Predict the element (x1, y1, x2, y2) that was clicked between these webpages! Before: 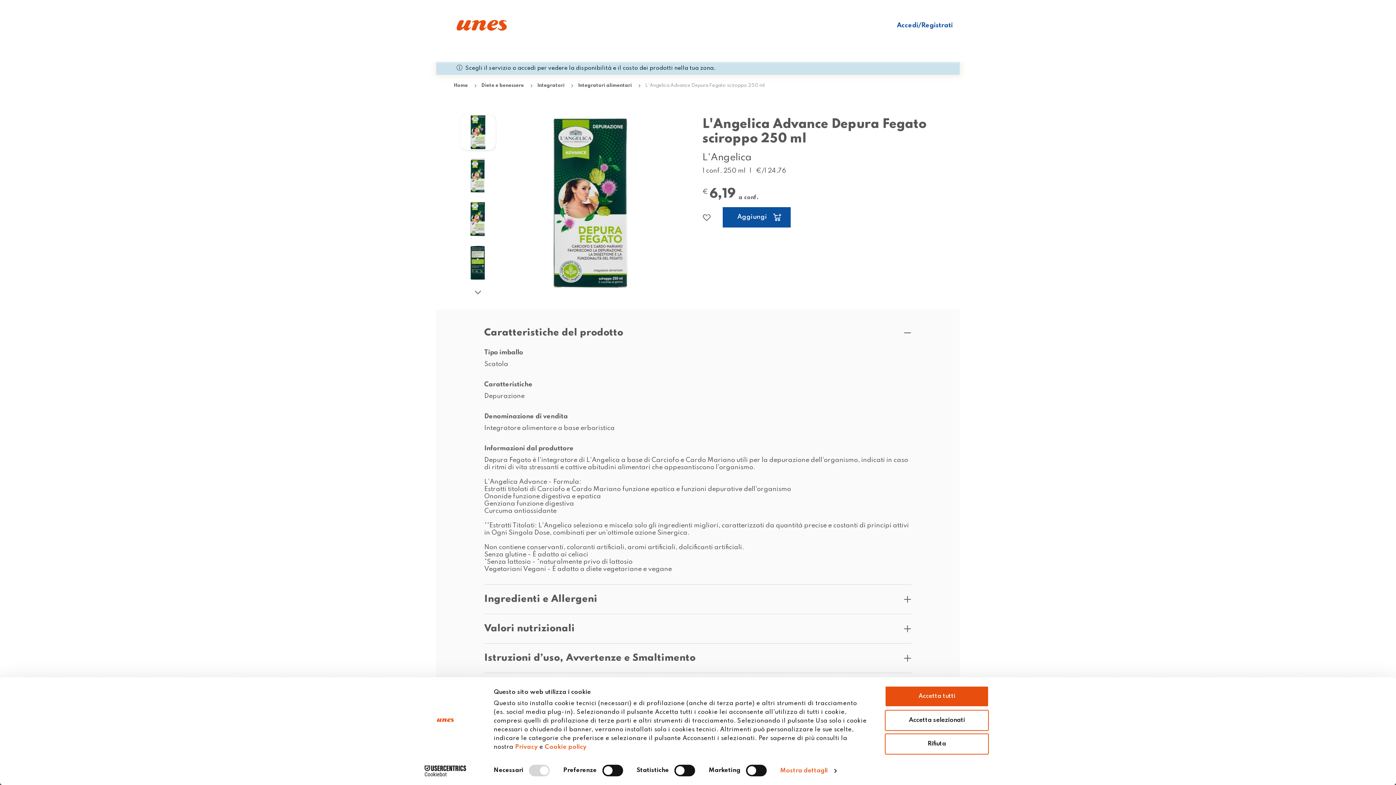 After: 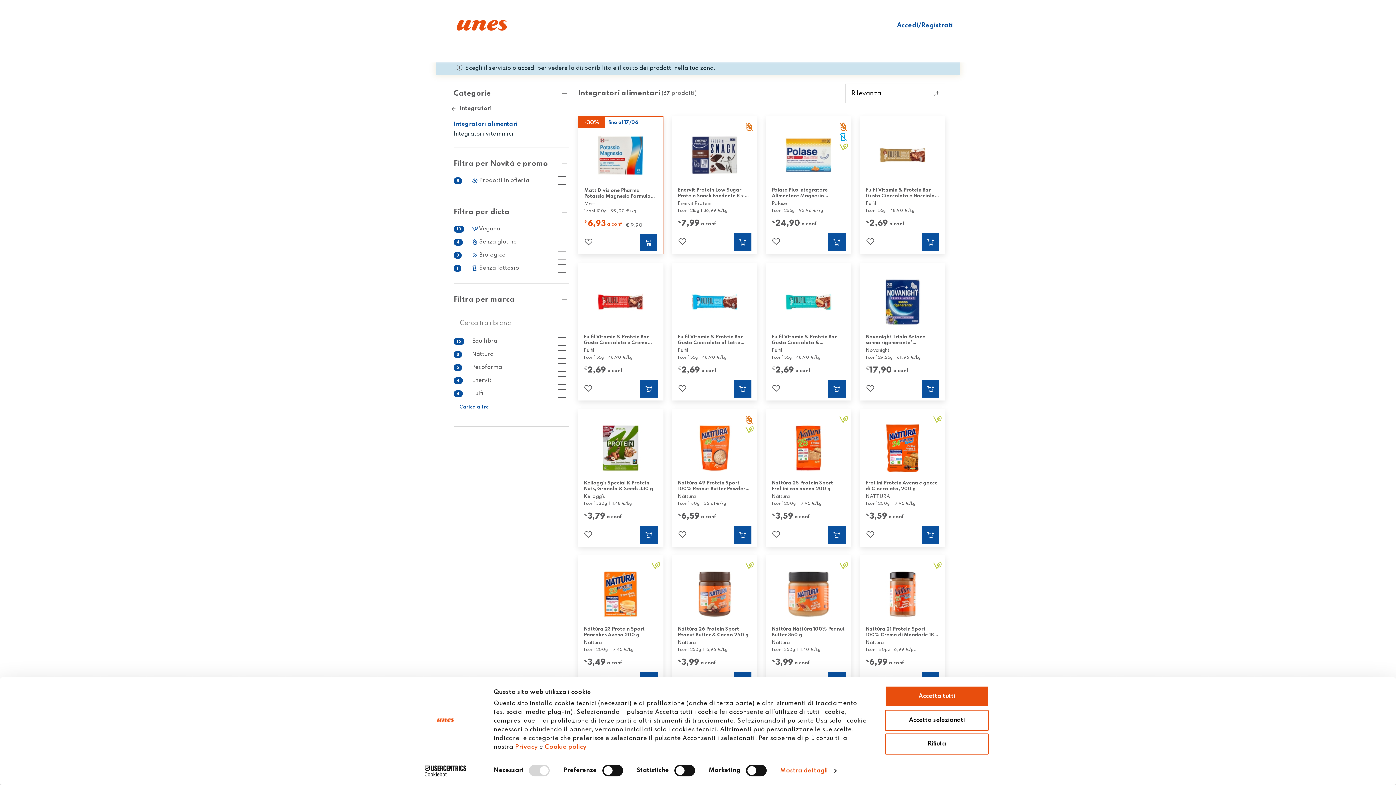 Action: label: Integratori alimentari bbox: (578, 83, 632, 88)